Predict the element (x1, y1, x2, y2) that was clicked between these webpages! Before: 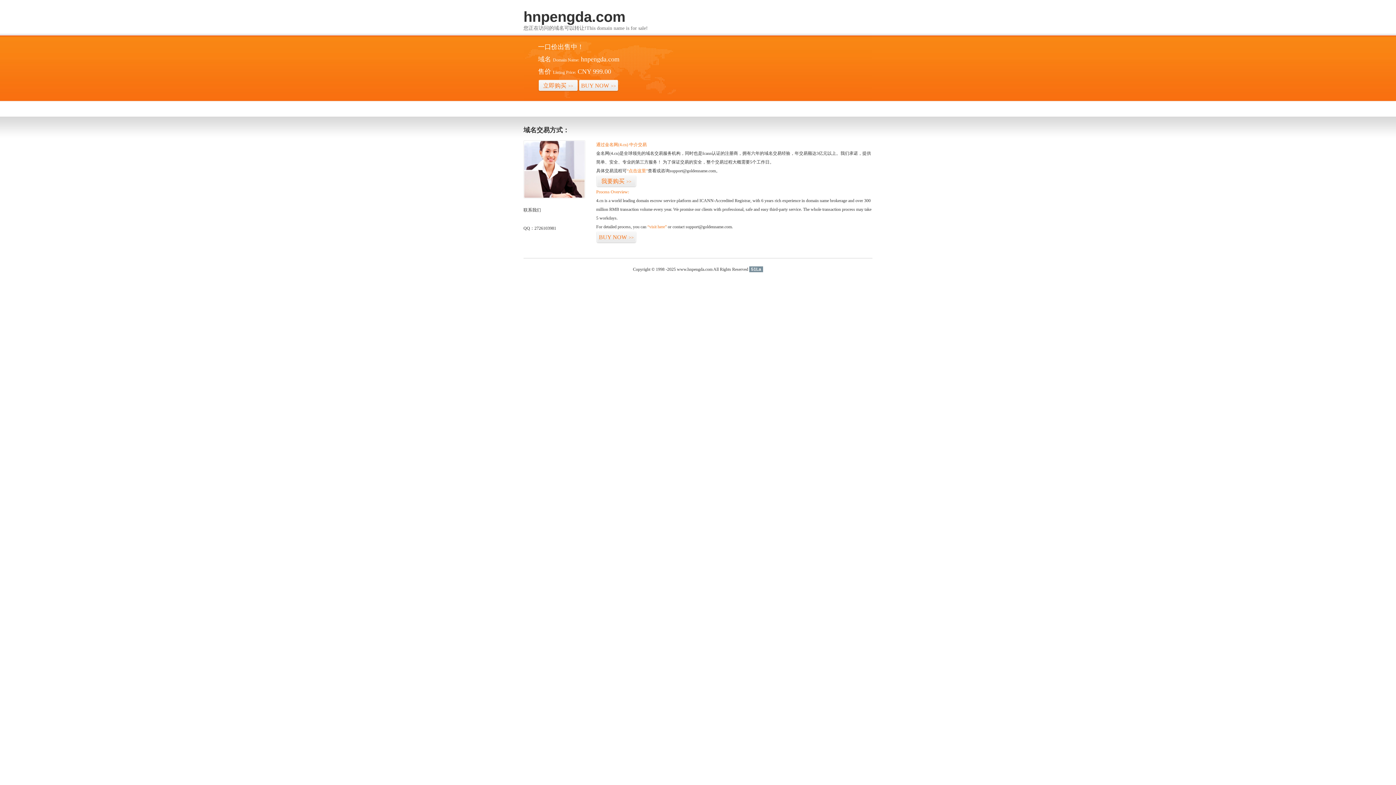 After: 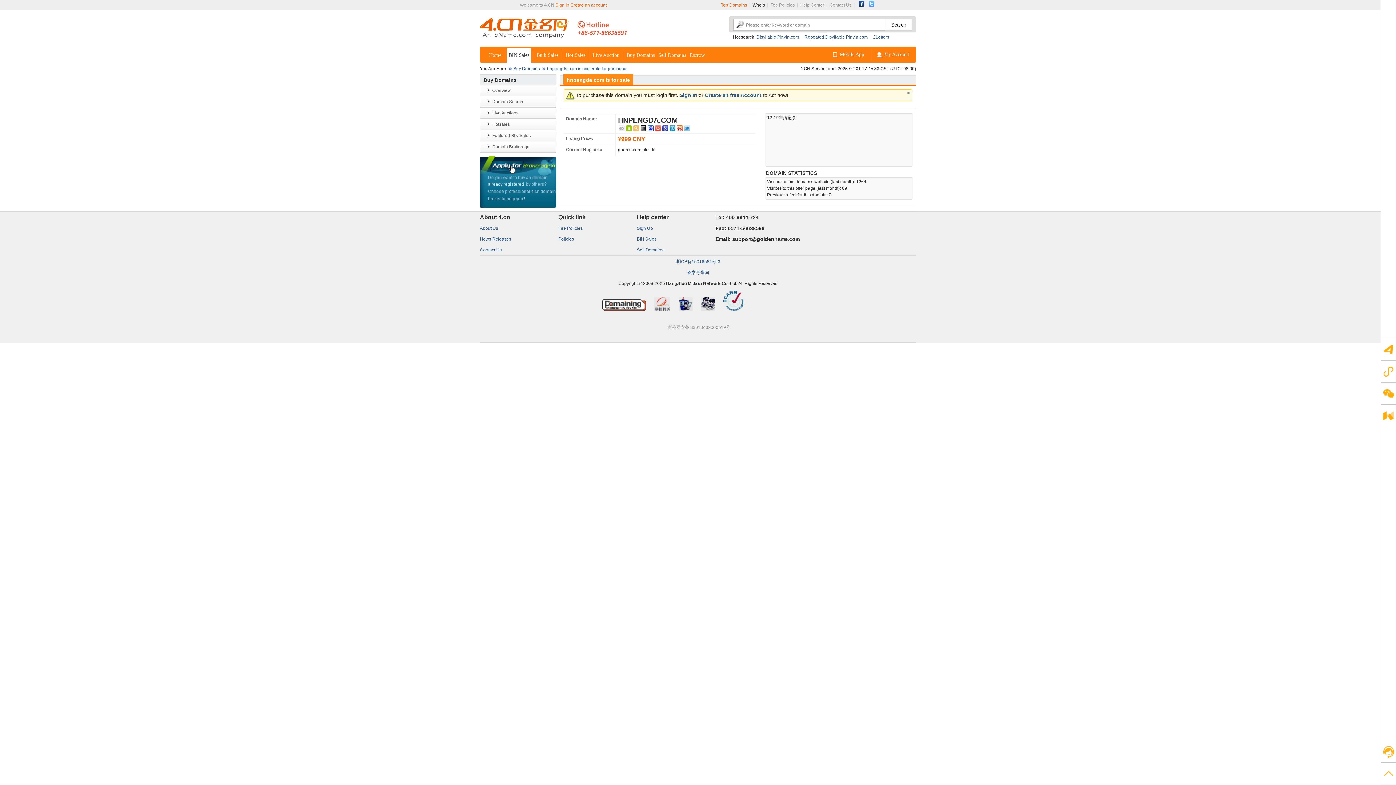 Action: bbox: (596, 175, 636, 187) label: 我要购买>>